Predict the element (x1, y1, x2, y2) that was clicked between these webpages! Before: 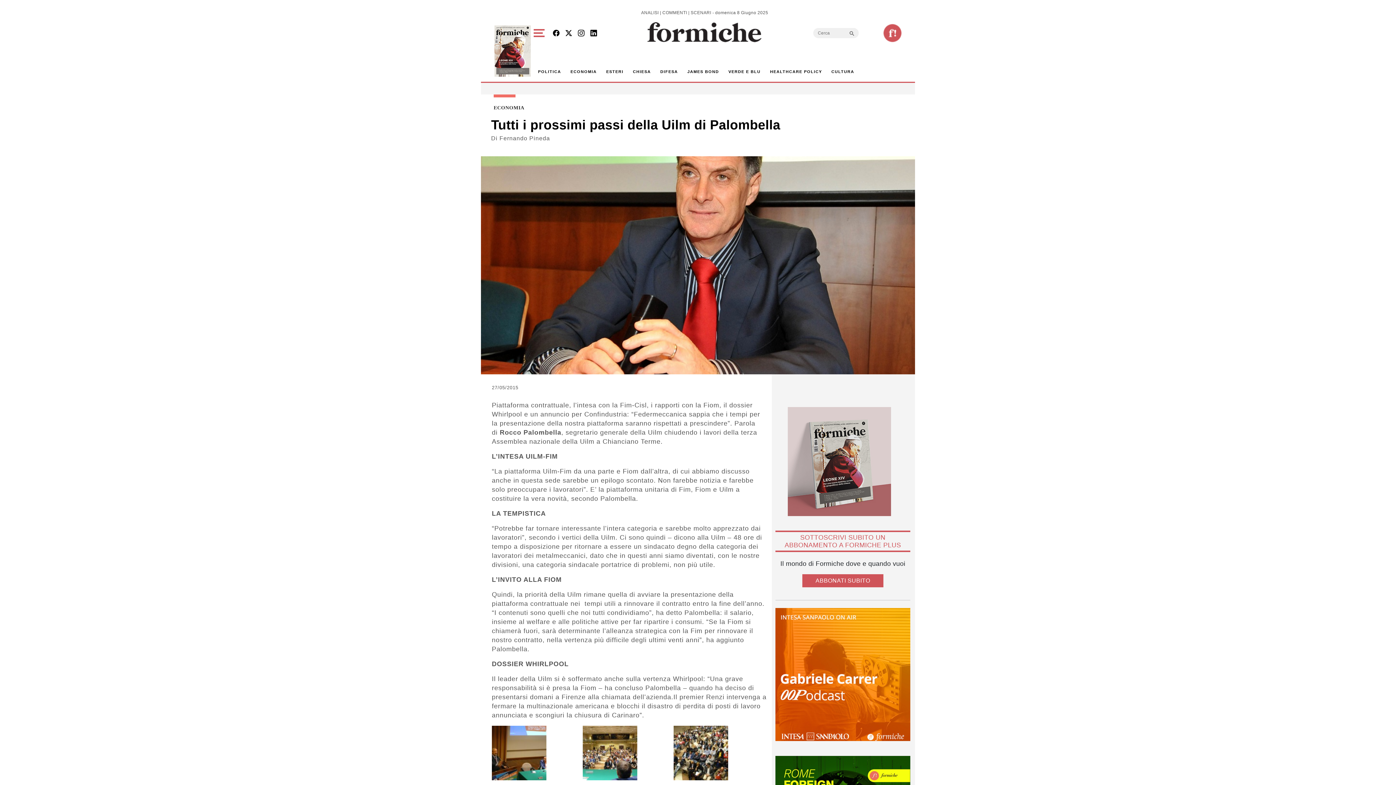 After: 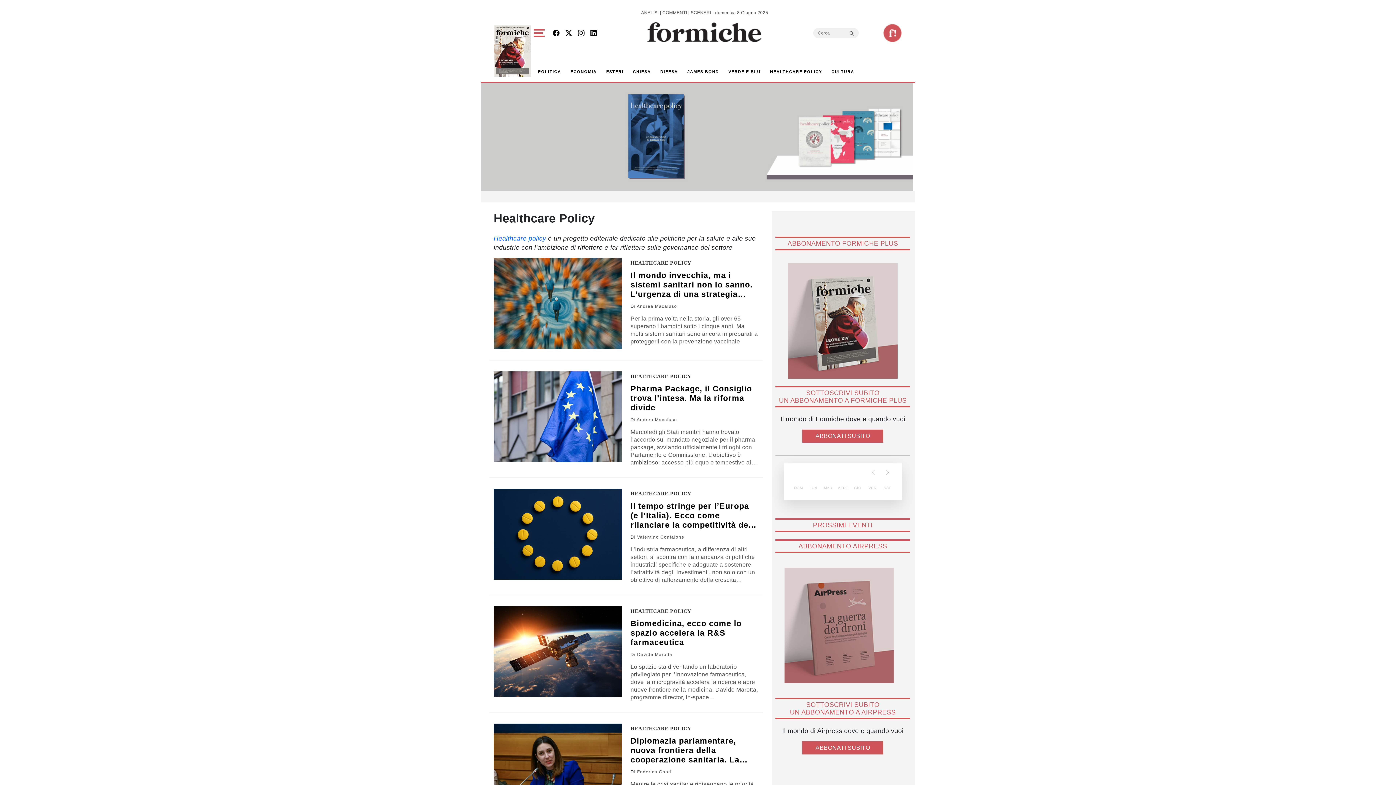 Action: label: HEALTHCARE POLICY bbox: (767, 65, 825, 78)